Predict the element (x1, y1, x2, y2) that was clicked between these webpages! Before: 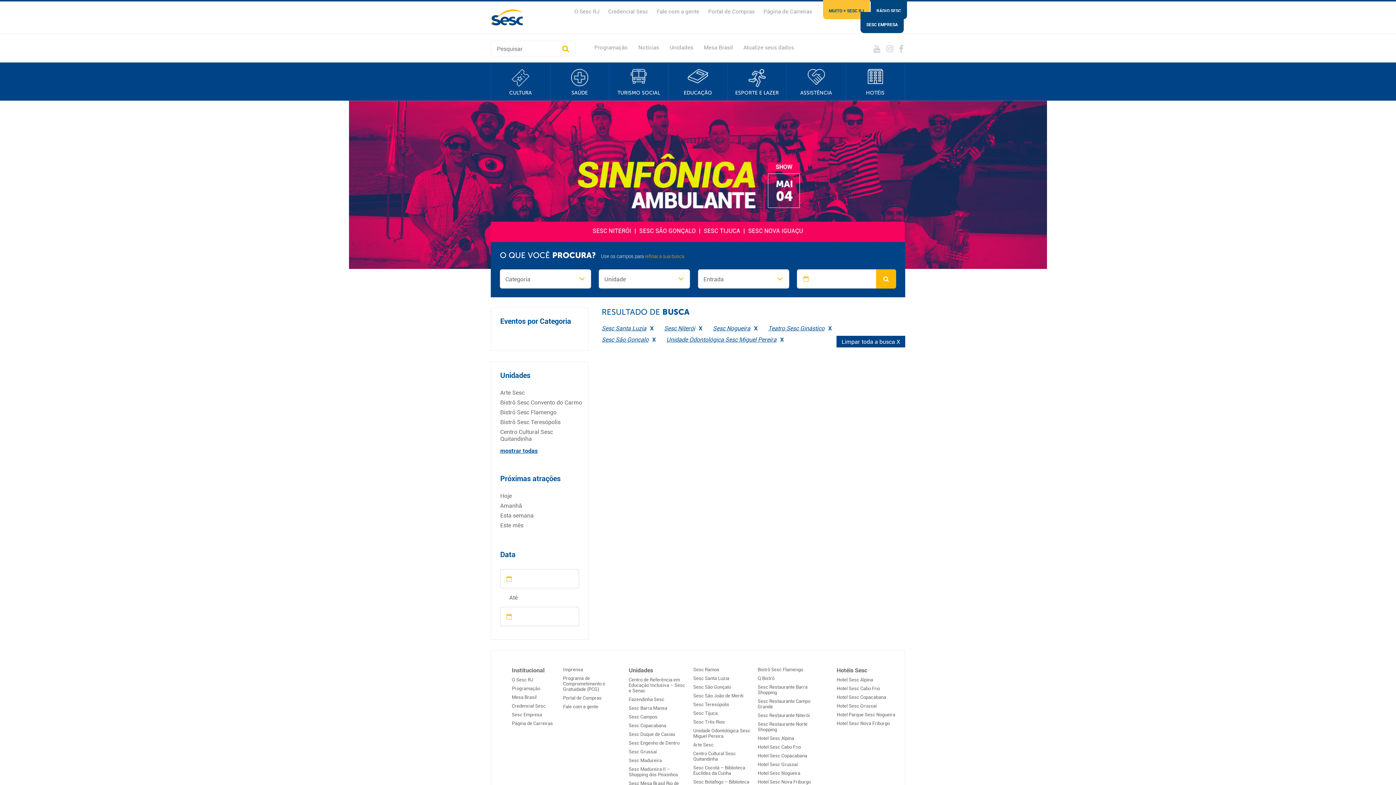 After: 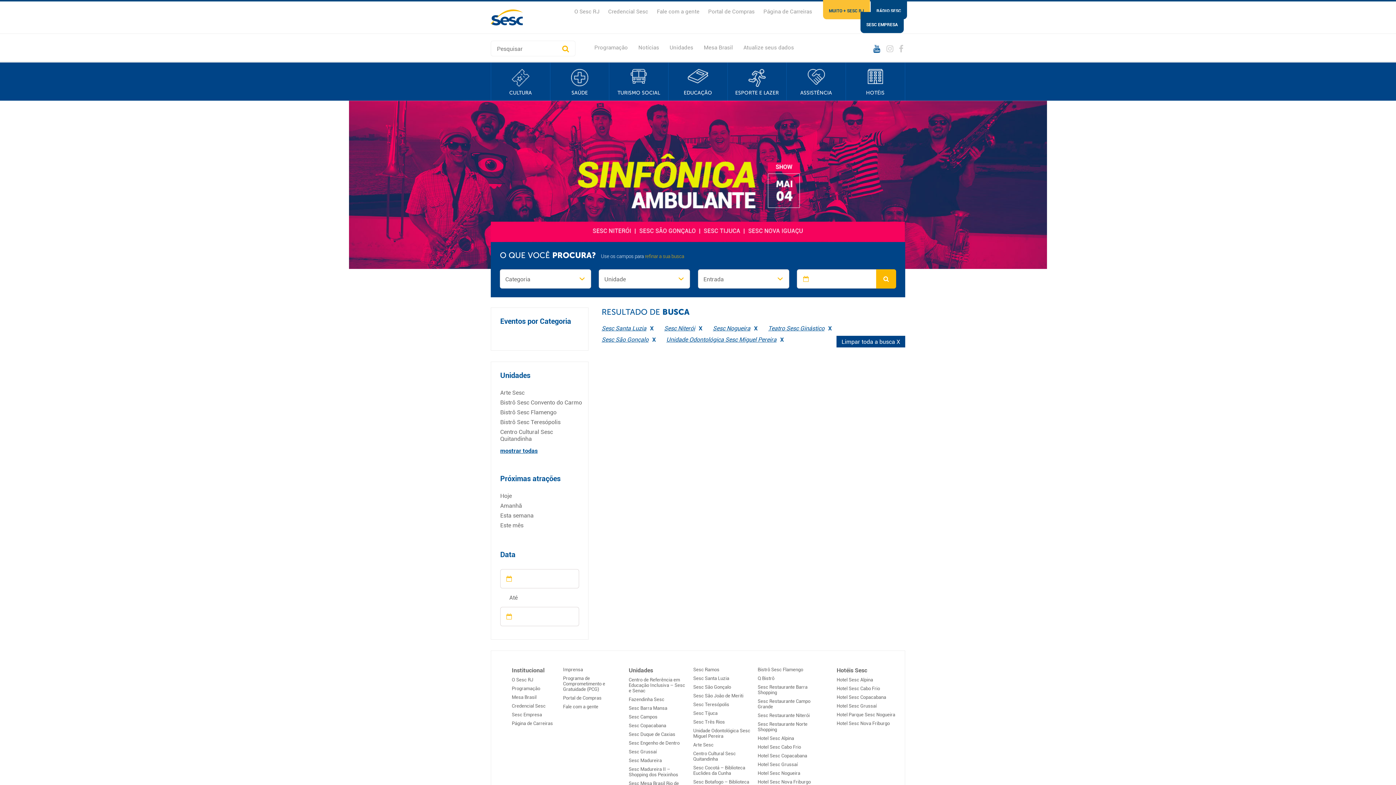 Action: bbox: (873, 44, 881, 53)